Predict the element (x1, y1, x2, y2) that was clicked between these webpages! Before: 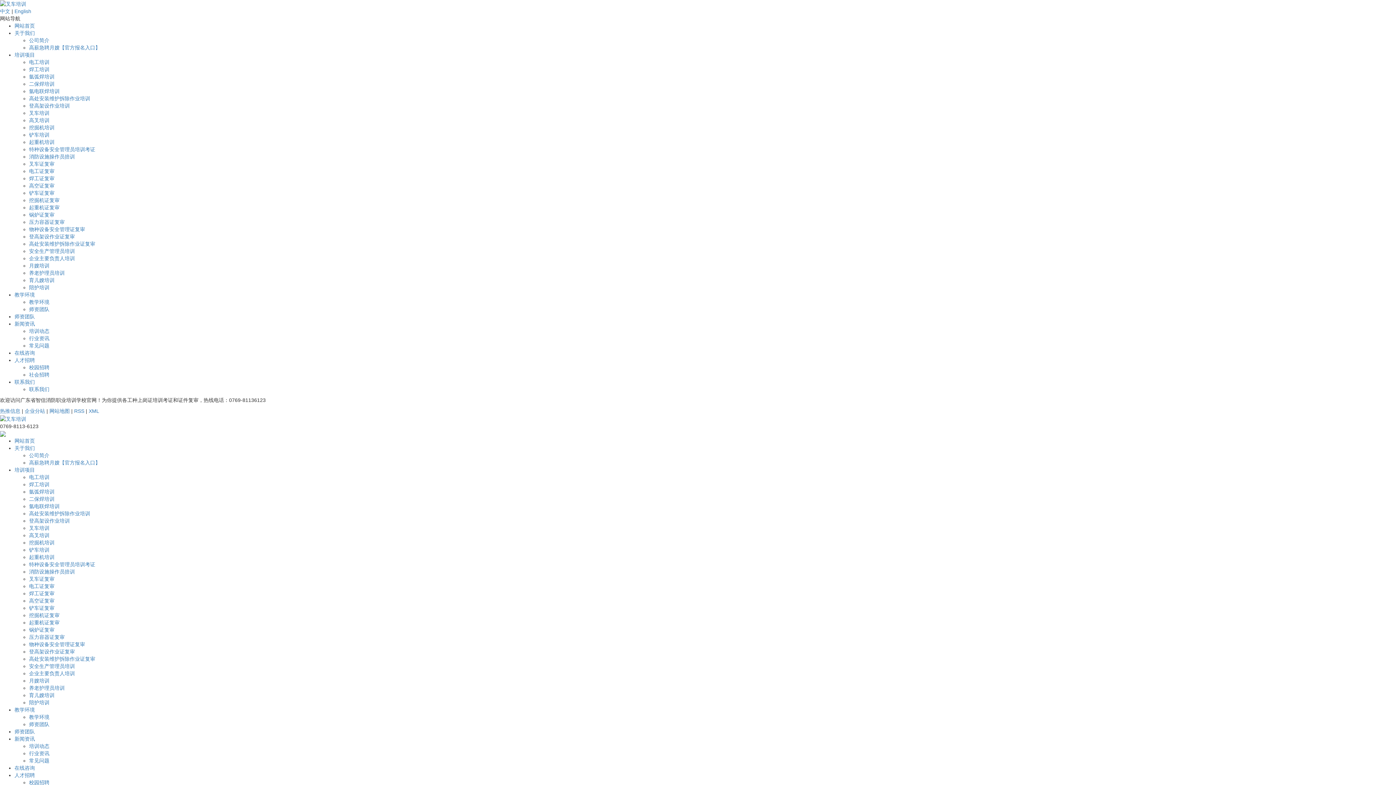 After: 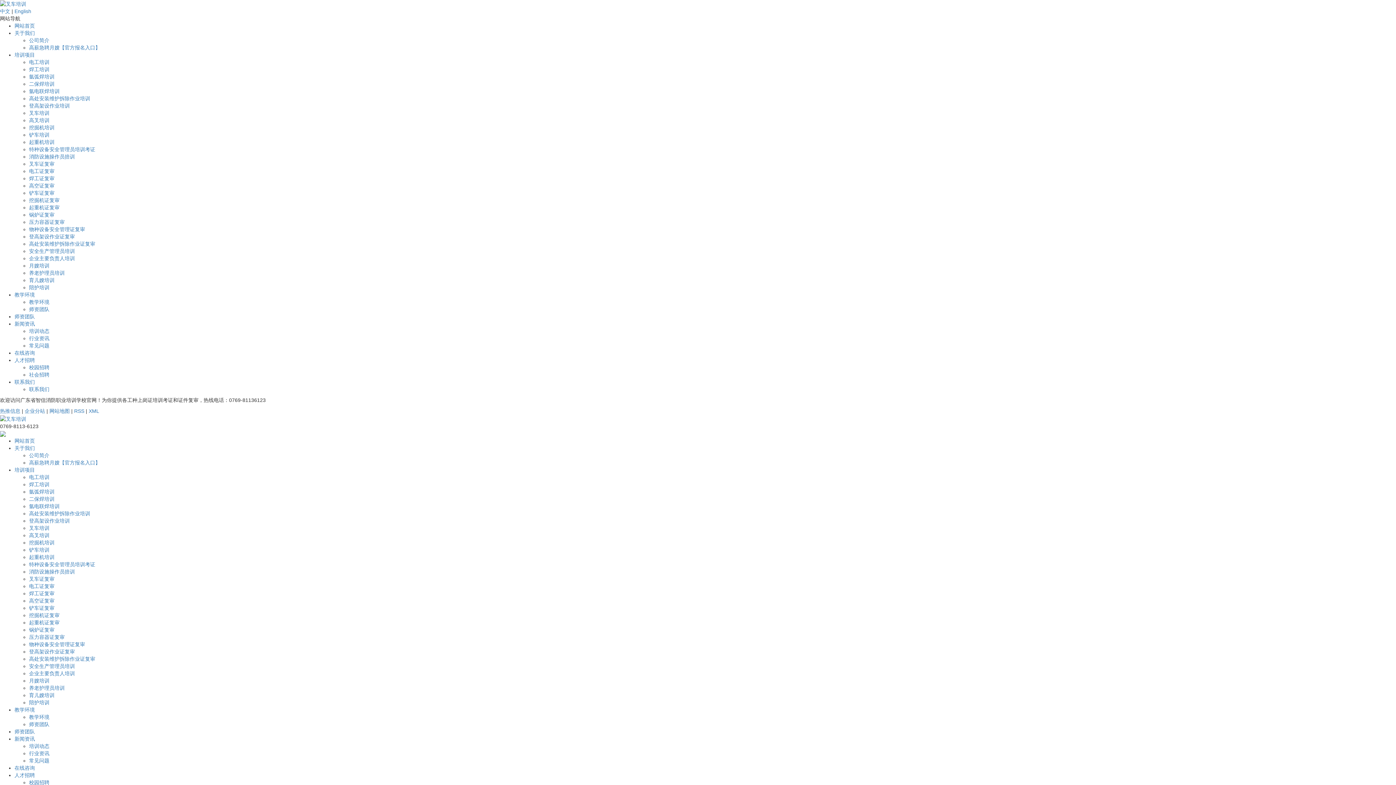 Action: bbox: (29, 132, 49, 137) label: 铲车培训